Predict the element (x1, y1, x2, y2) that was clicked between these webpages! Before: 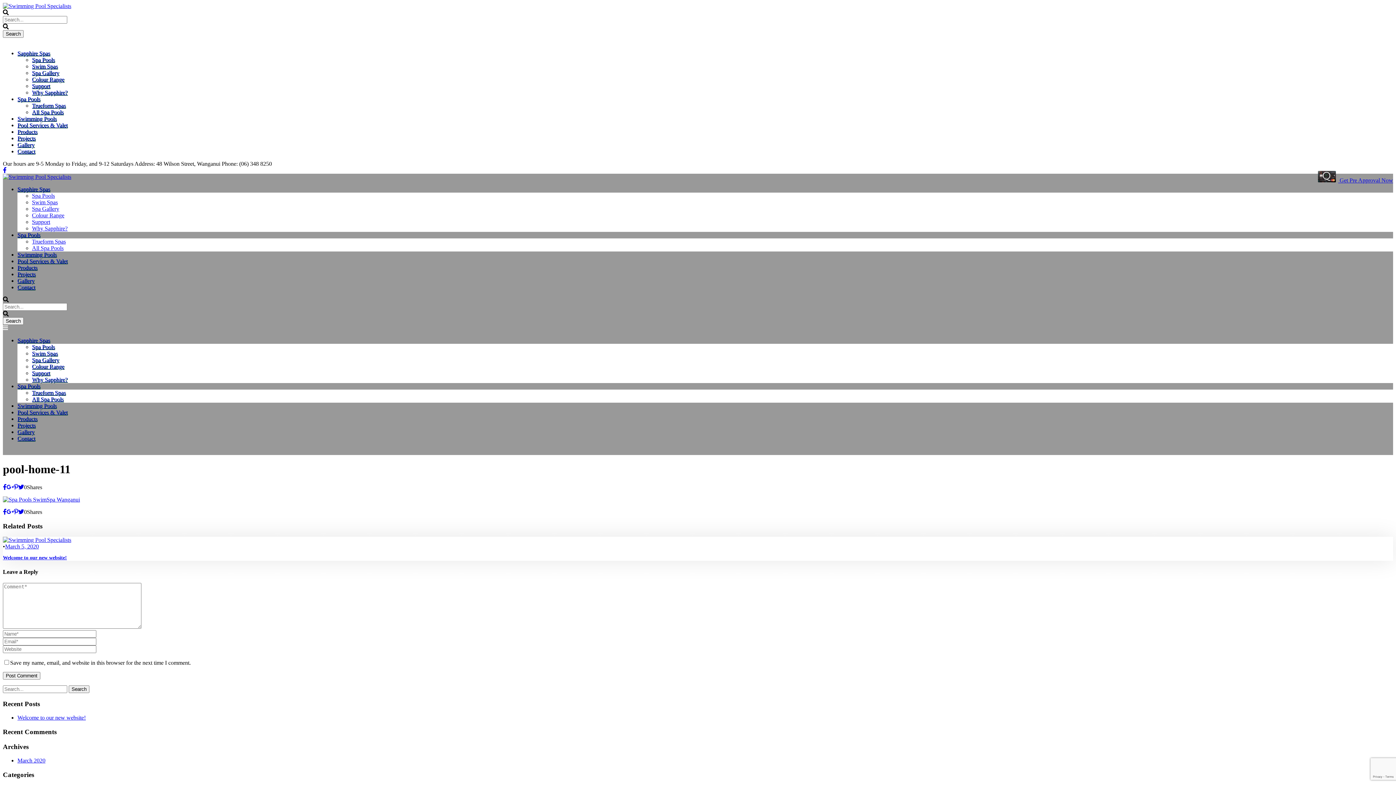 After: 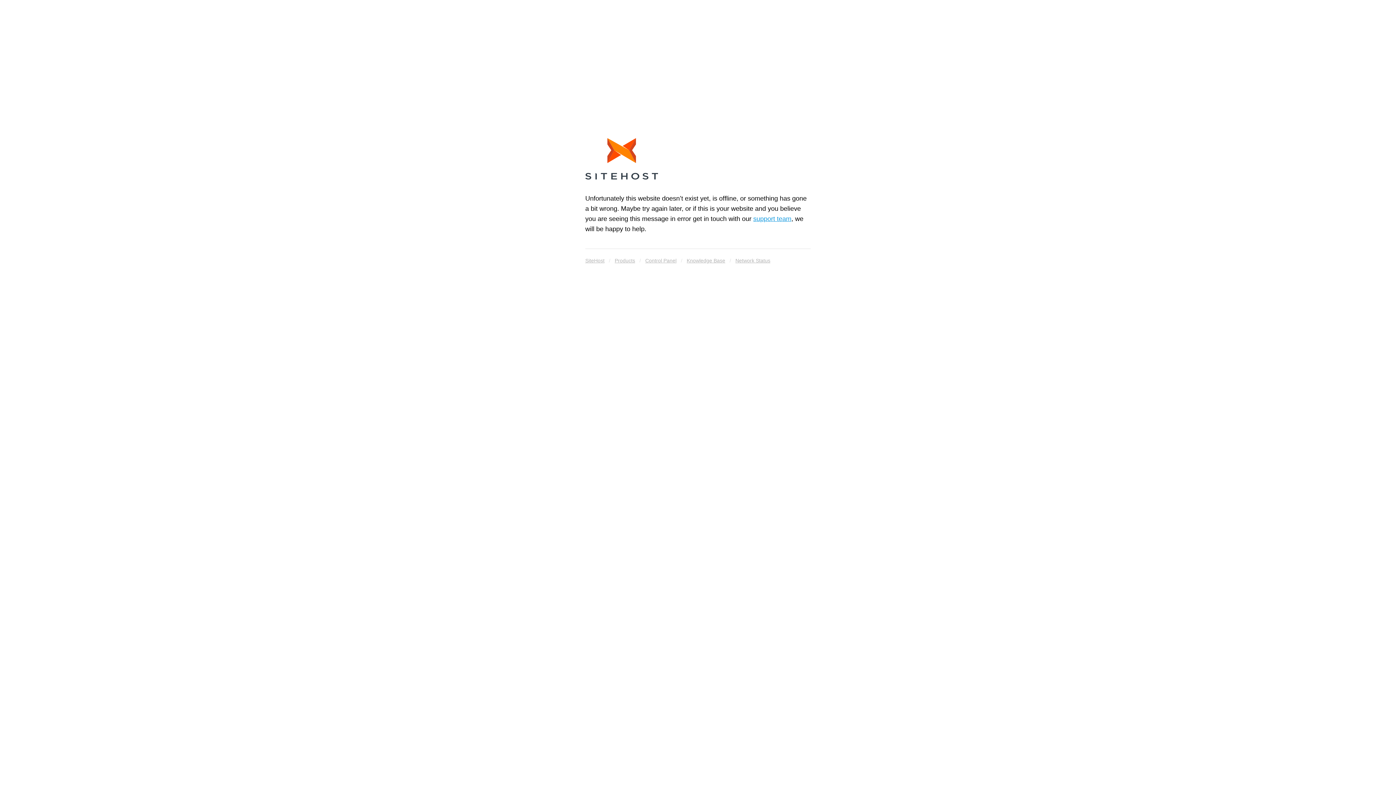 Action: bbox: (17, 135, 35, 141) label: Projects